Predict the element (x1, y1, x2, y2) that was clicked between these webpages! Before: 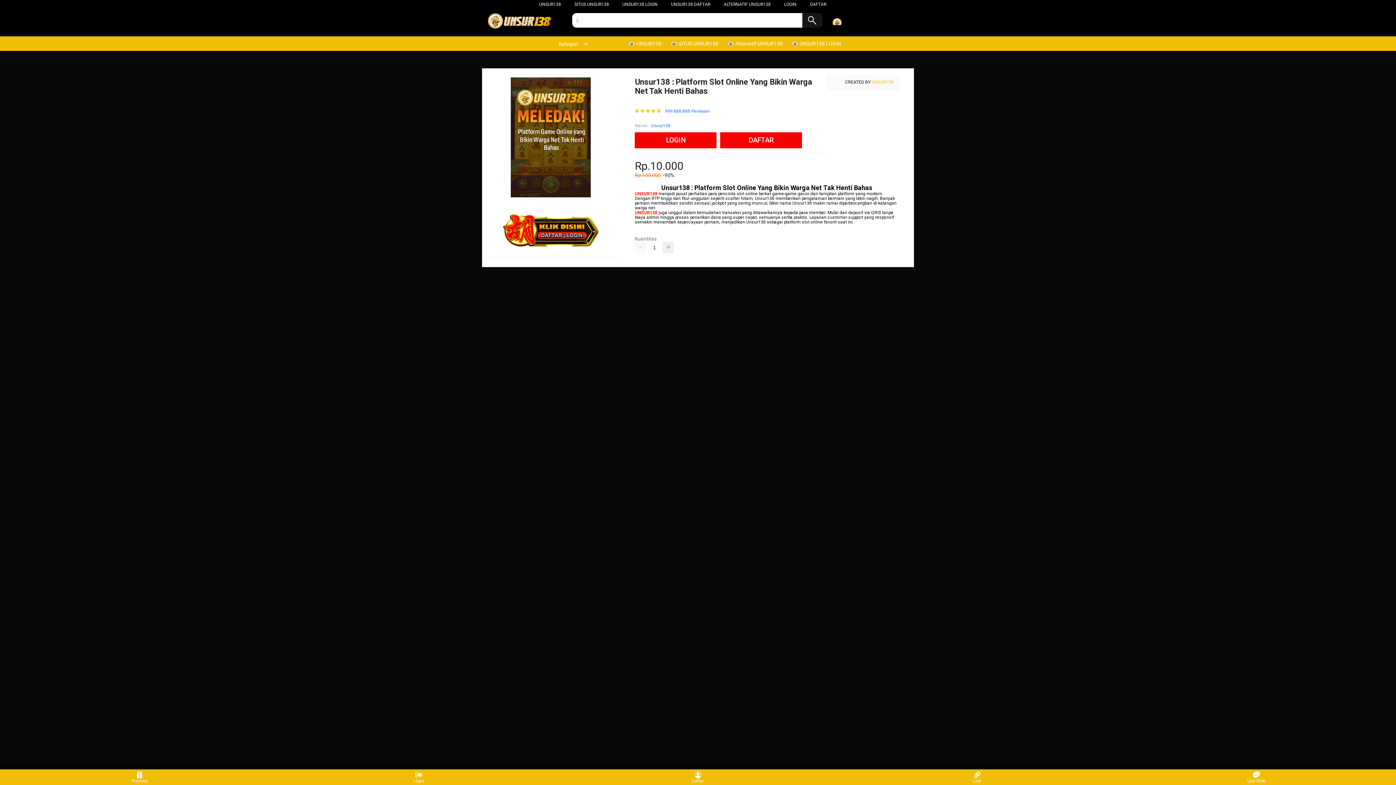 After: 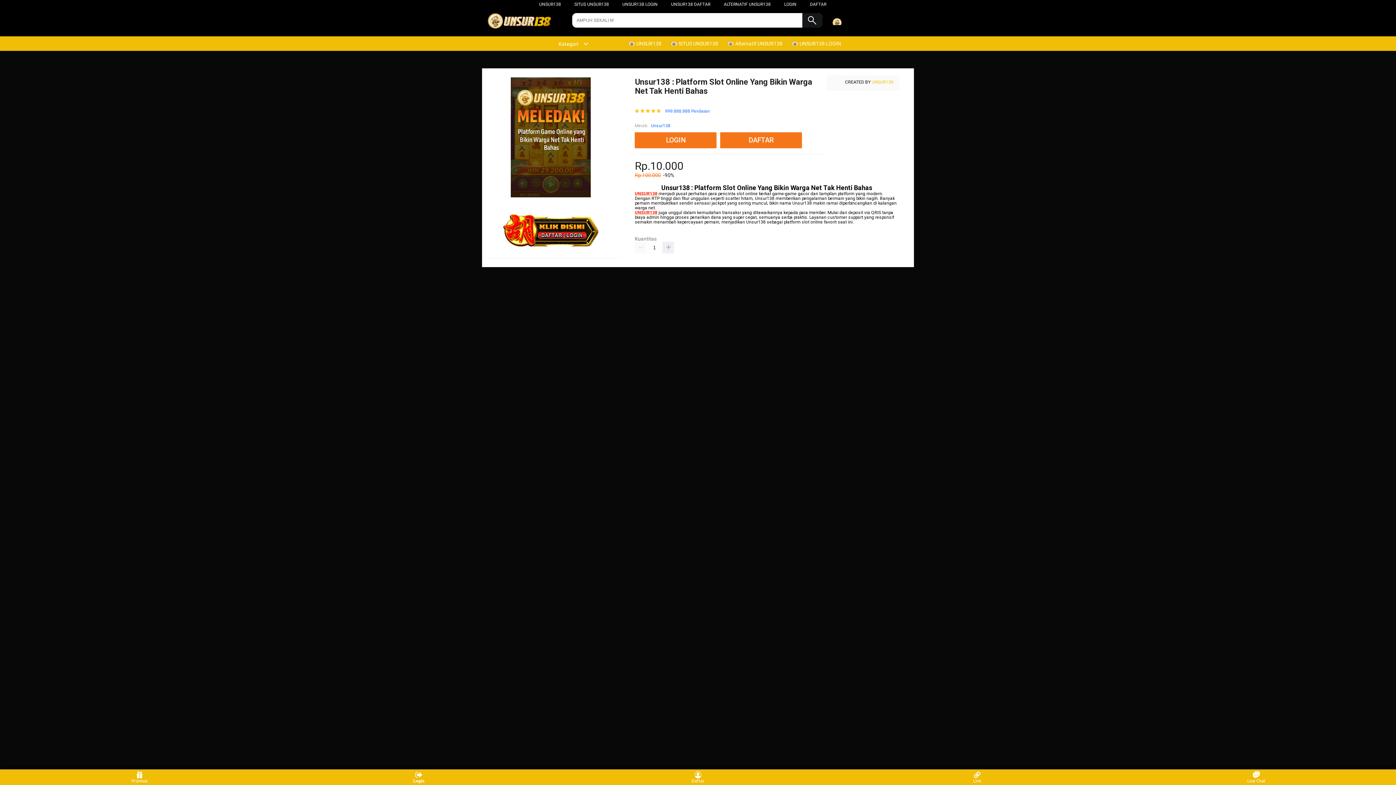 Action: bbox: (405, 771, 432, 783) label: Login